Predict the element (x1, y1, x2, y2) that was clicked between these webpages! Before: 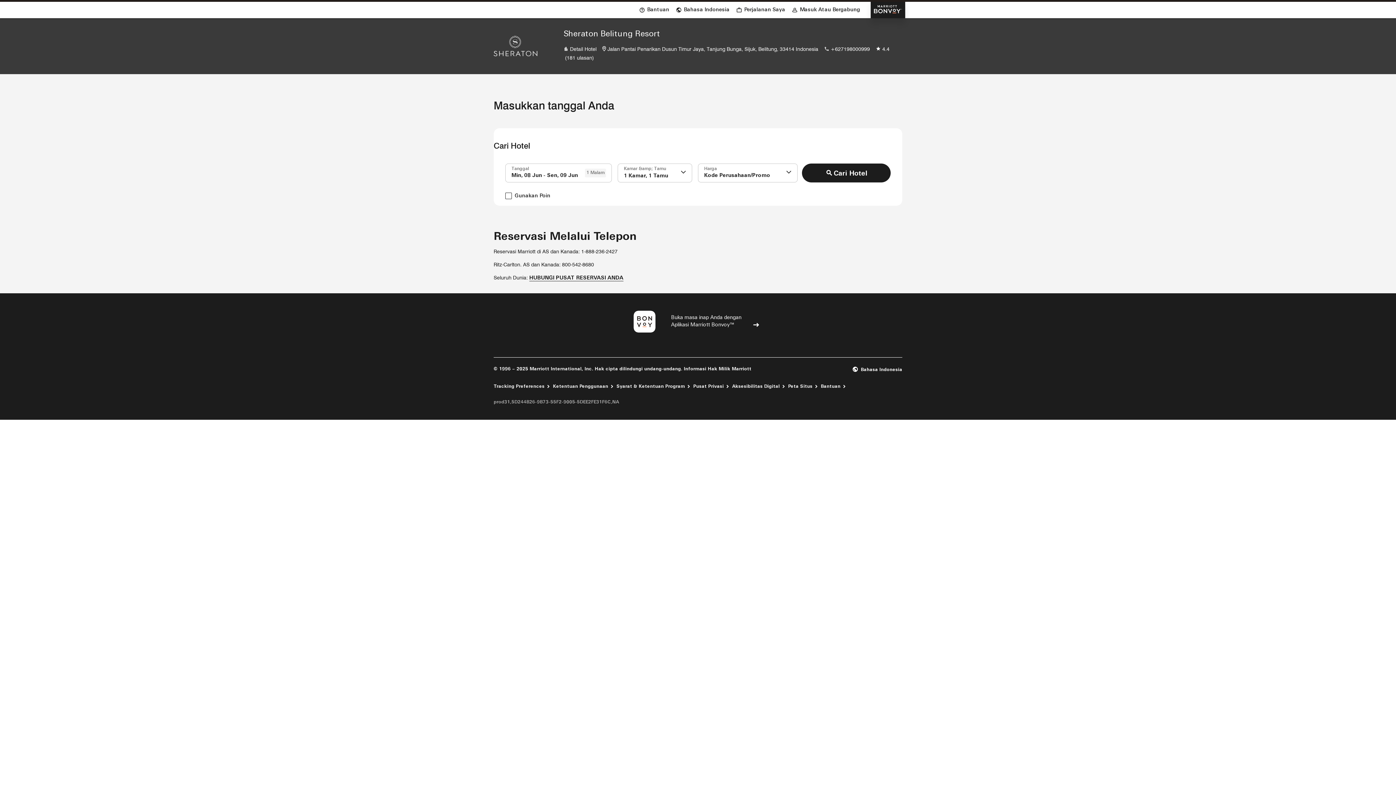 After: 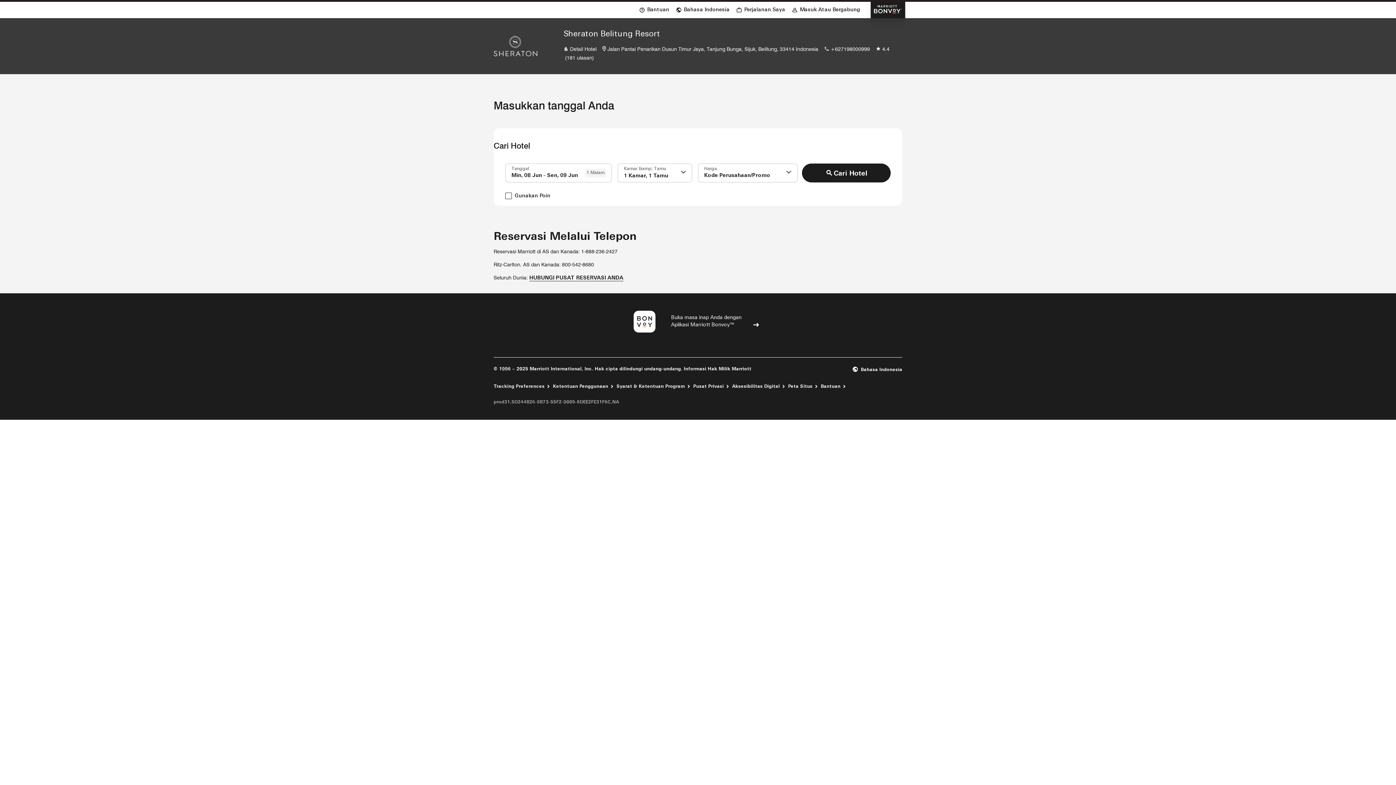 Action: bbox: (563, 29, 902, 39) label: Sheraton Belitung Resort